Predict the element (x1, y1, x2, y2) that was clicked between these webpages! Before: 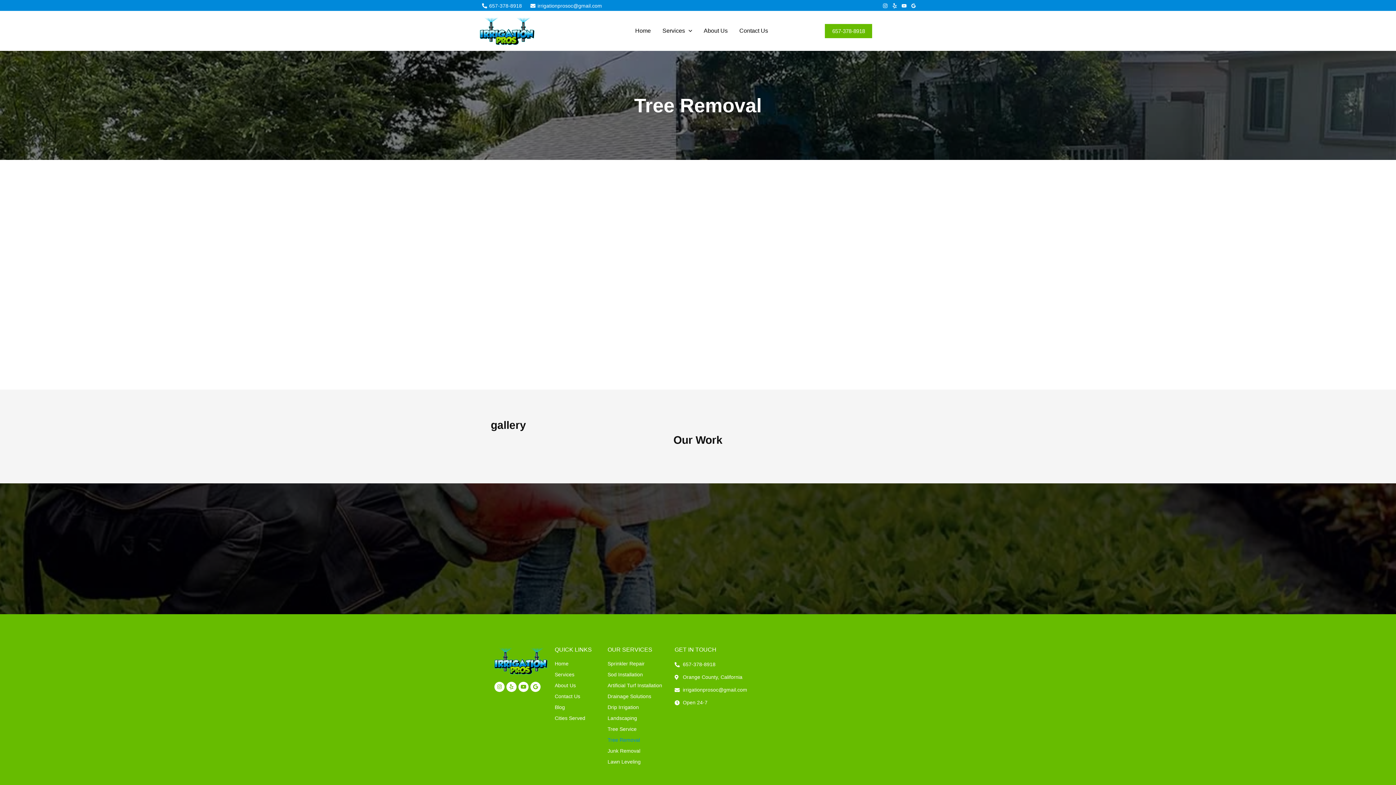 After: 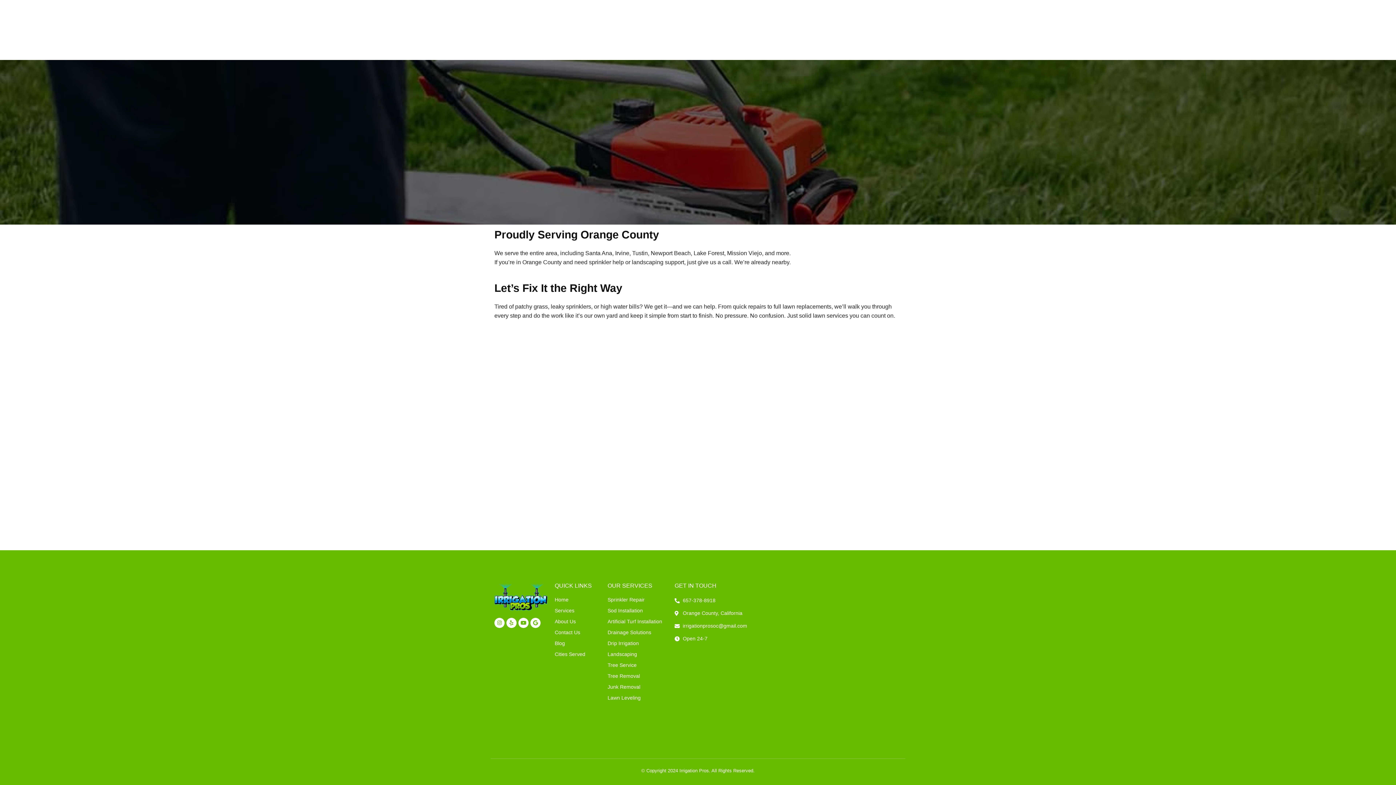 Action: label: Contact Us bbox: (554, 693, 600, 700)